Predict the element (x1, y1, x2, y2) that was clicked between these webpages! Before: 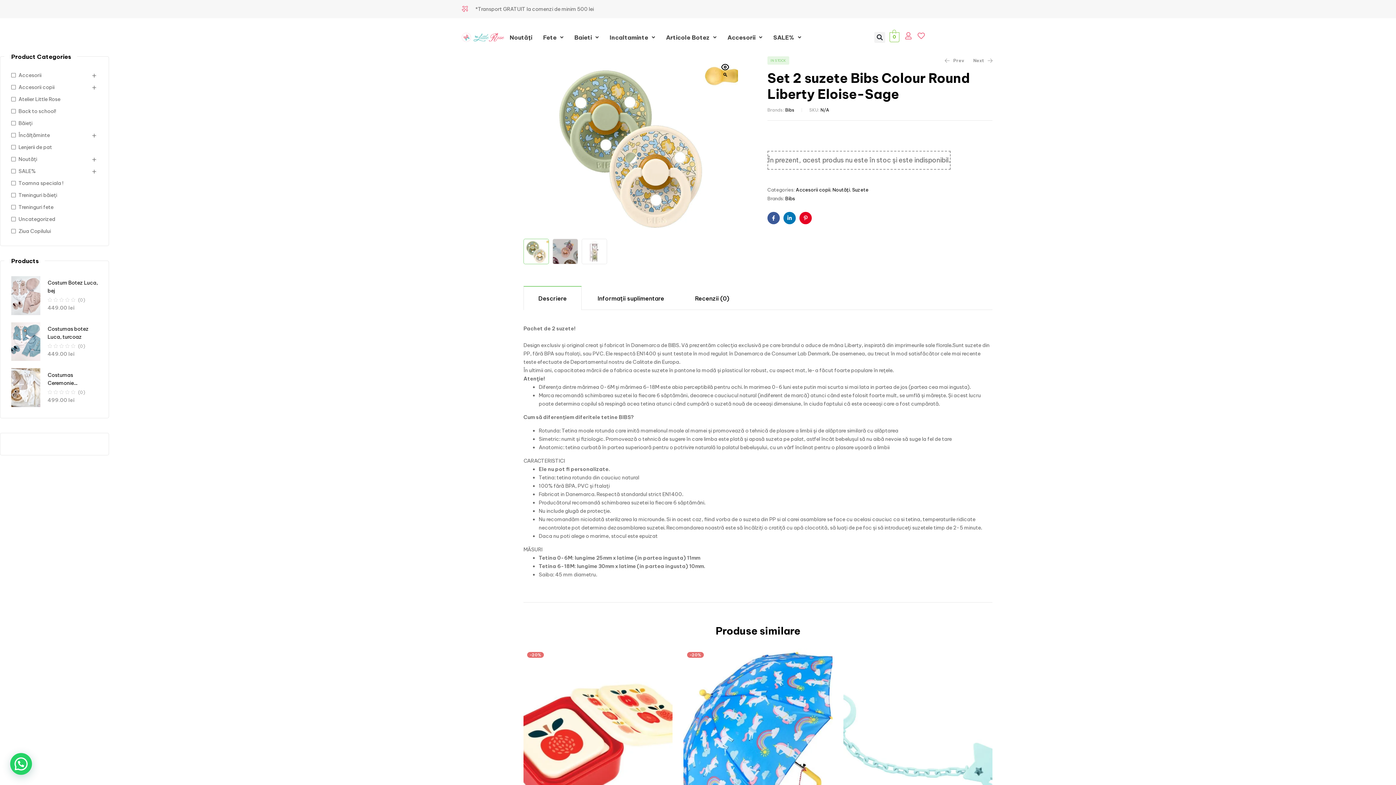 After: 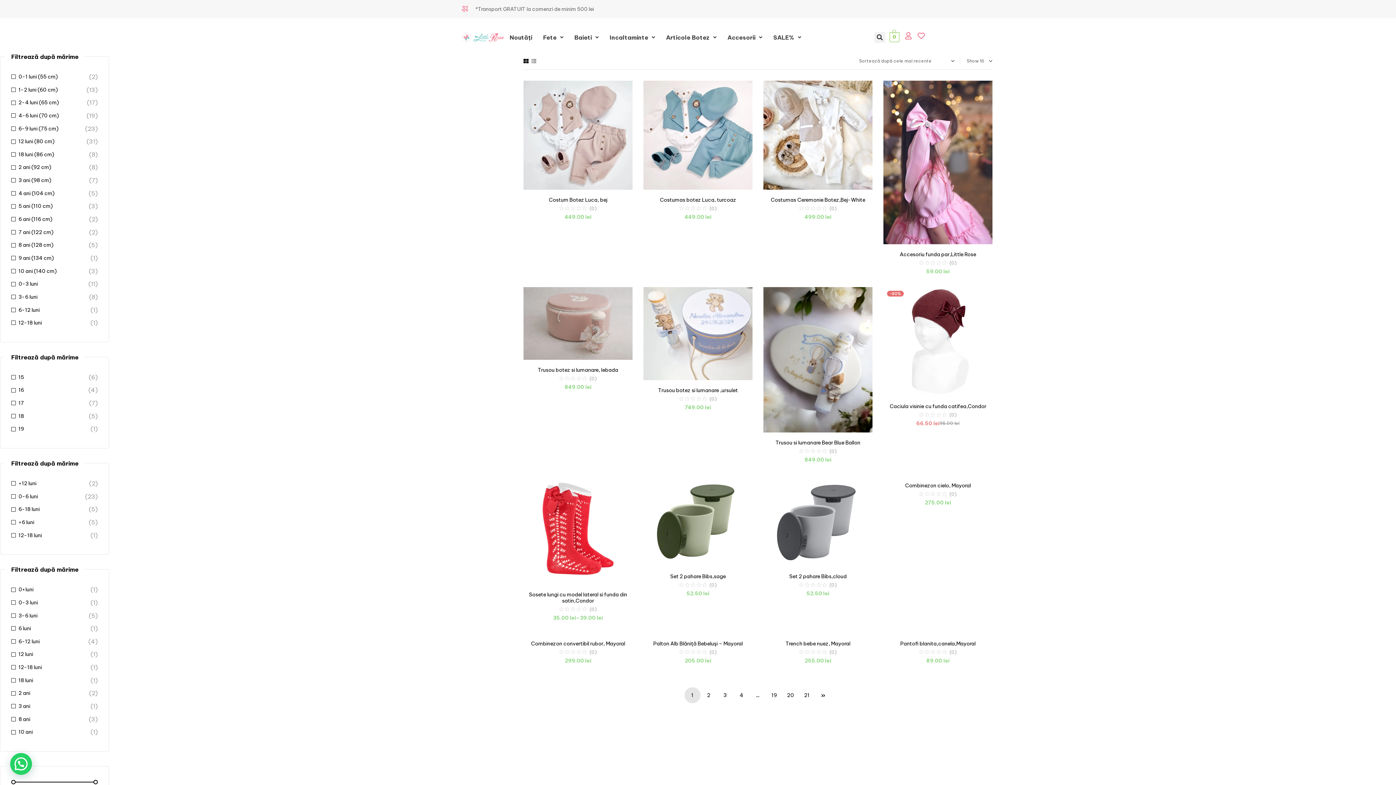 Action: label: Accesorii copii bbox: (11, 84, 54, 90)